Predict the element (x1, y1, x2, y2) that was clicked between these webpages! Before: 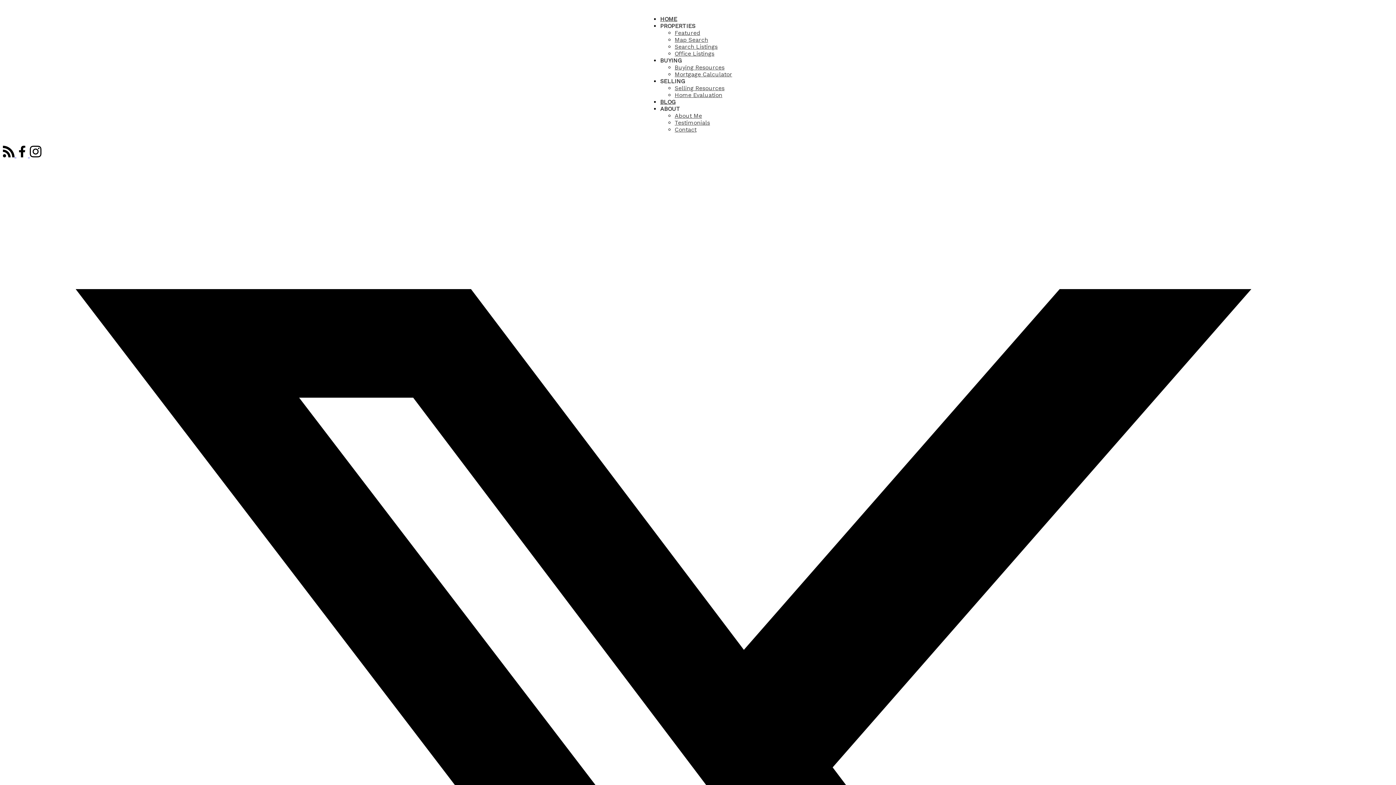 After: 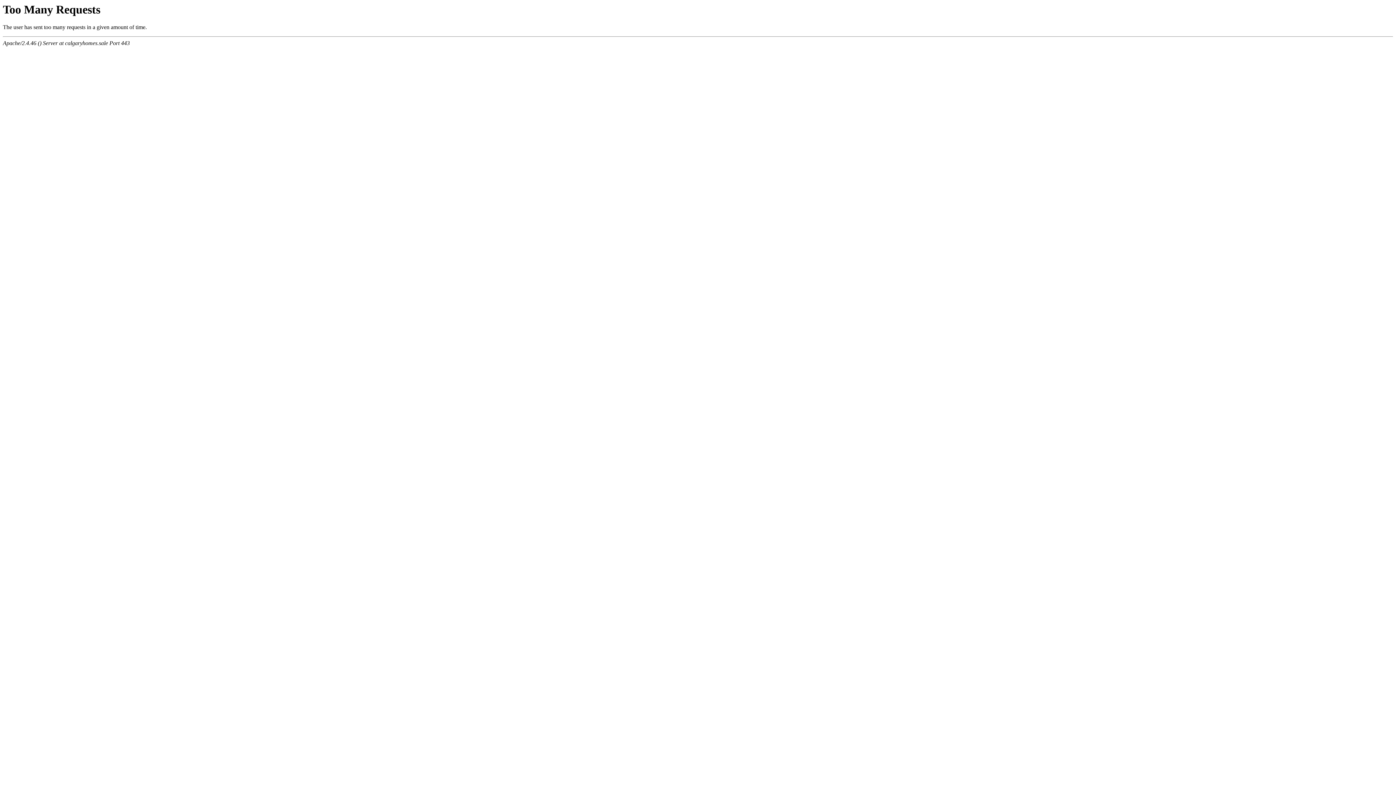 Action: label: About Me bbox: (674, 112, 702, 119)